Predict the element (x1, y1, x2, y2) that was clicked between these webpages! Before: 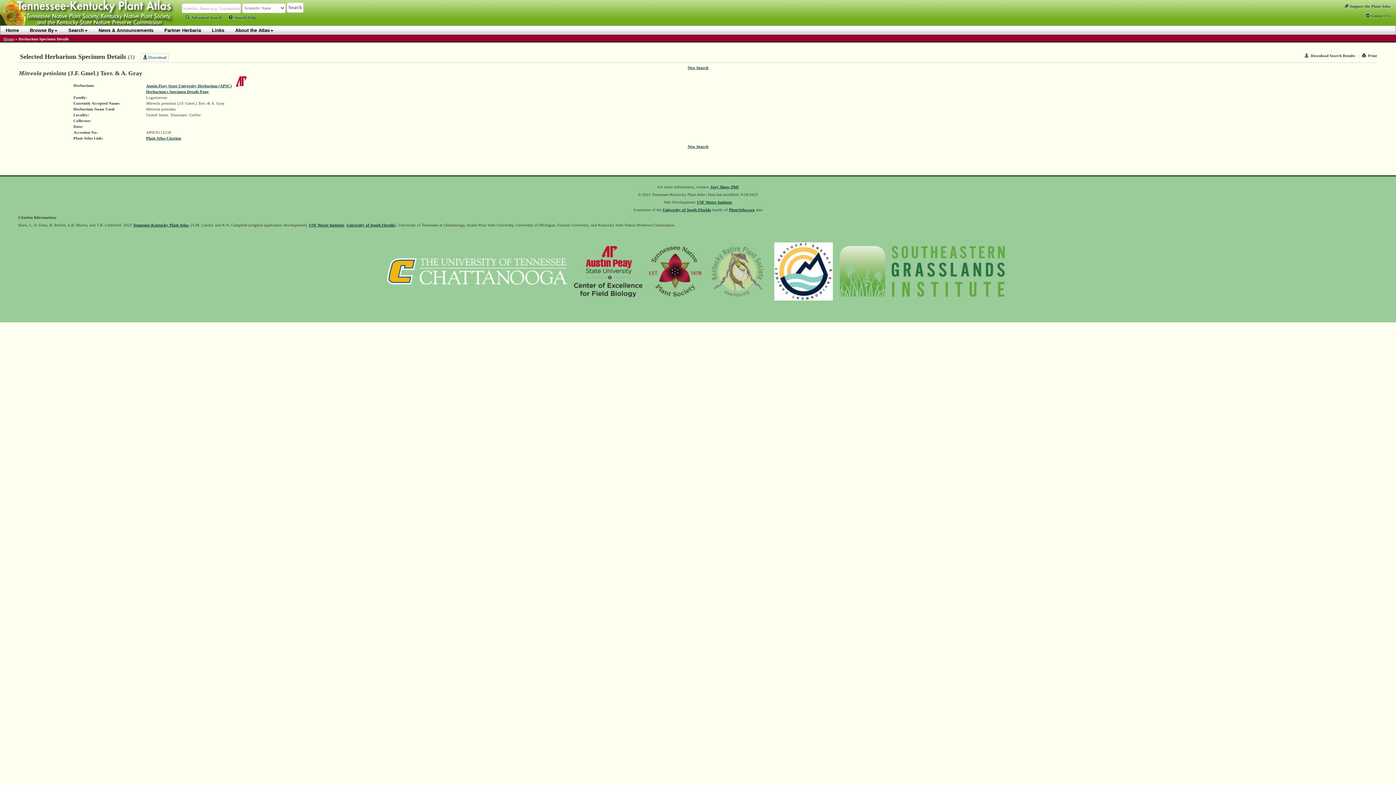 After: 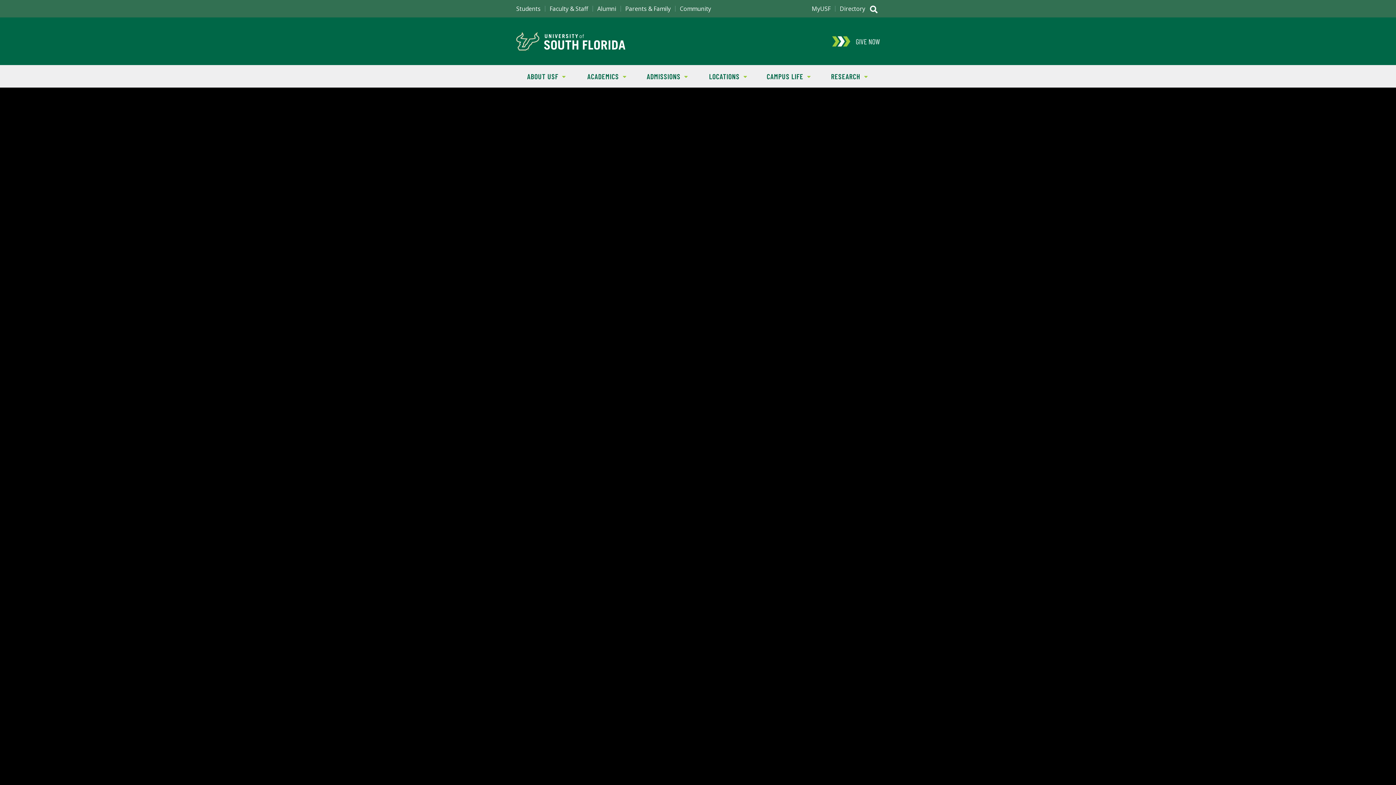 Action: bbox: (346, 222, 394, 227) label: University of South Florida